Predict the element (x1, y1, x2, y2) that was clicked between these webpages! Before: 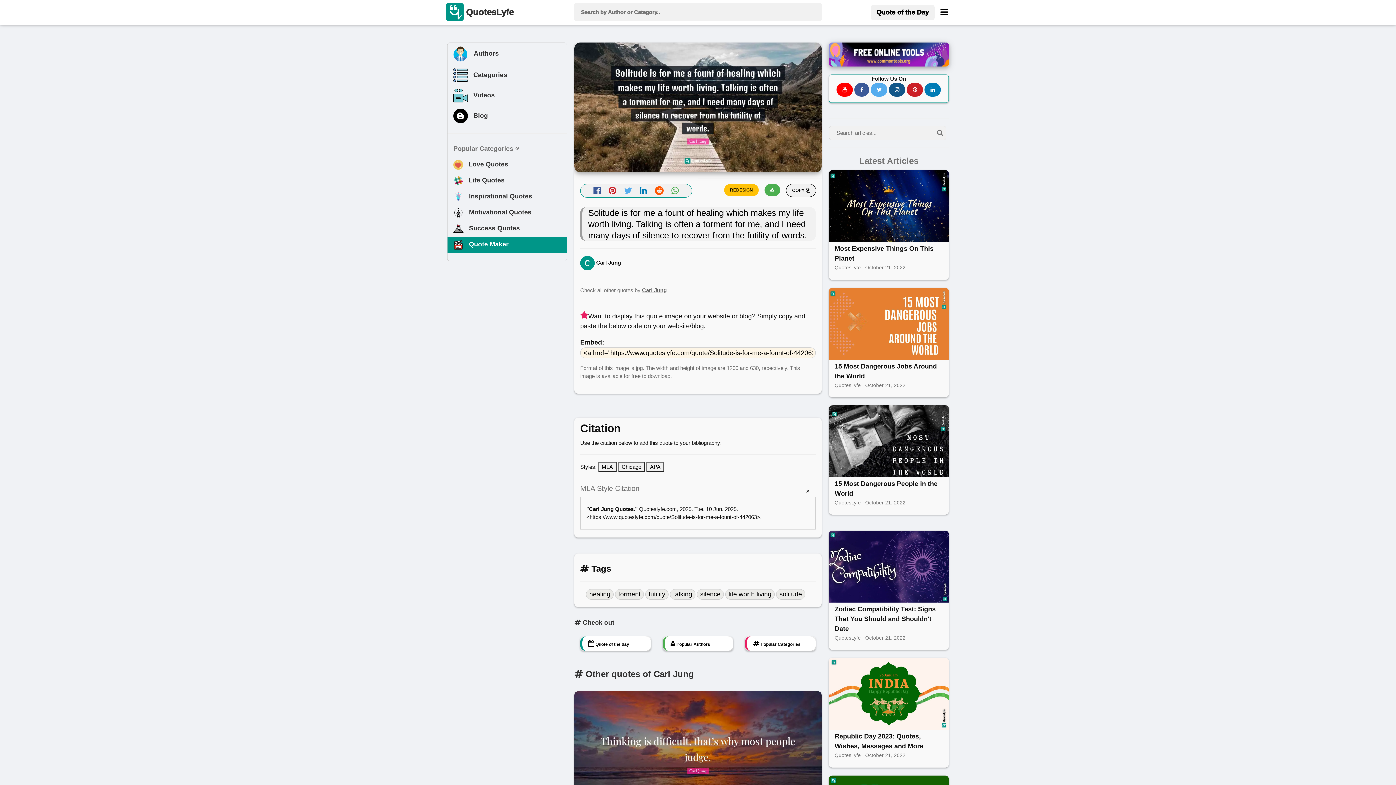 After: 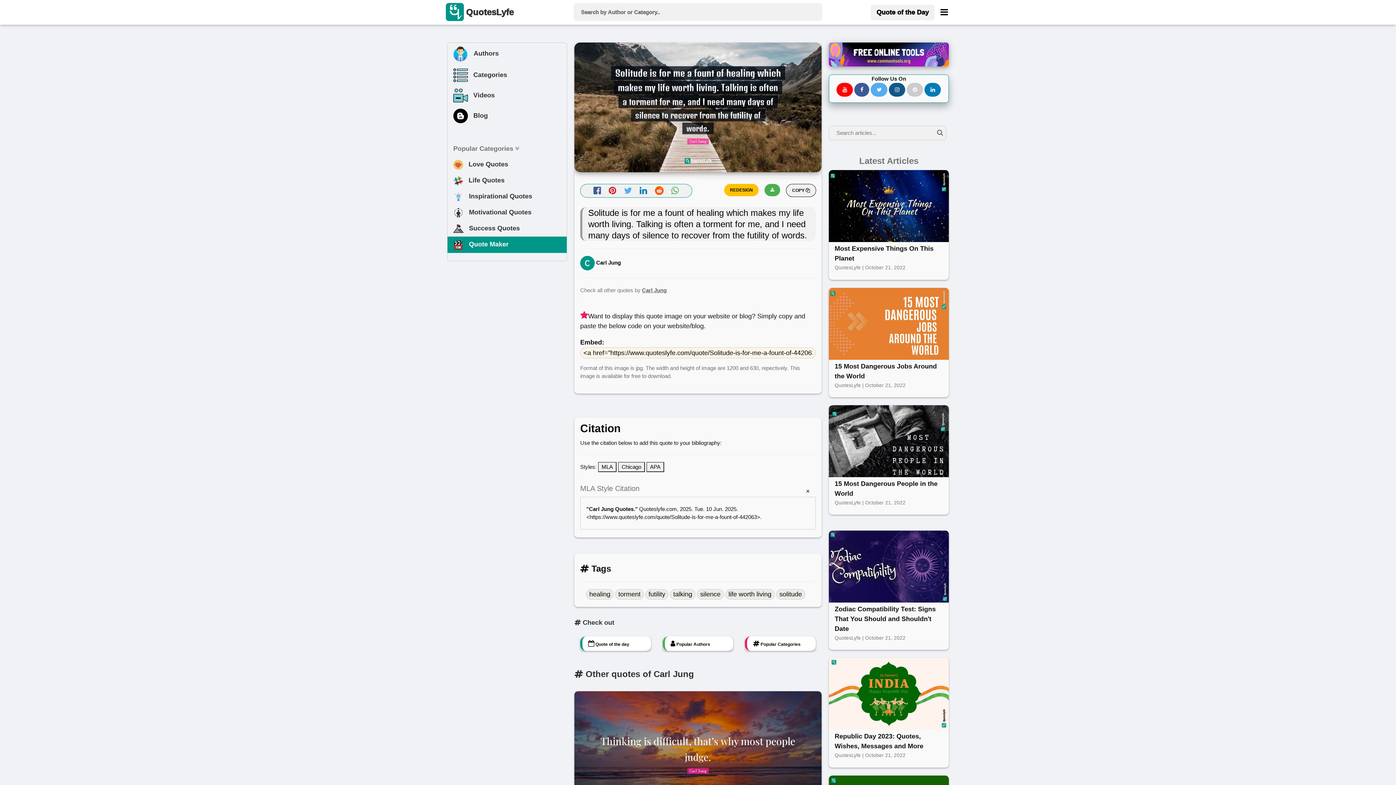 Action: bbox: (907, 82, 923, 96)